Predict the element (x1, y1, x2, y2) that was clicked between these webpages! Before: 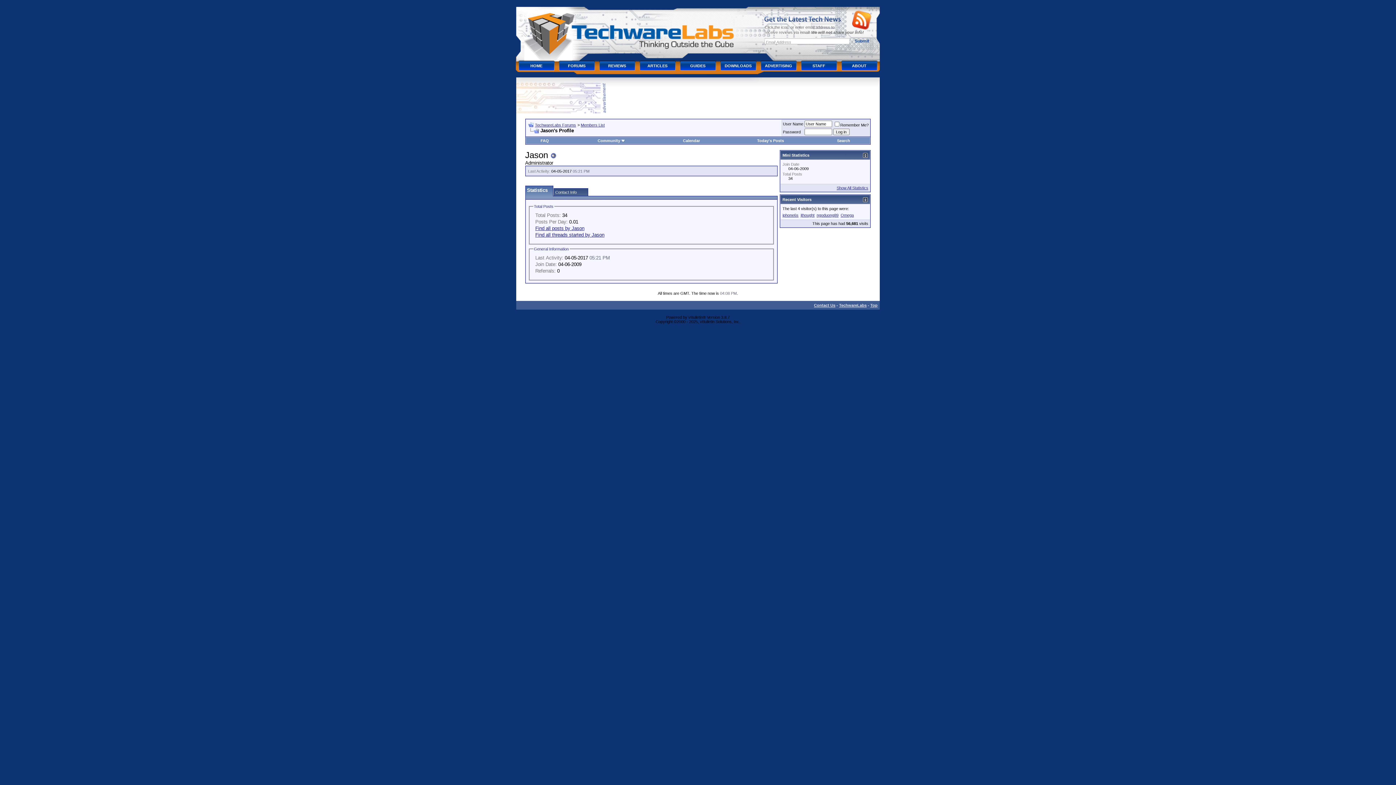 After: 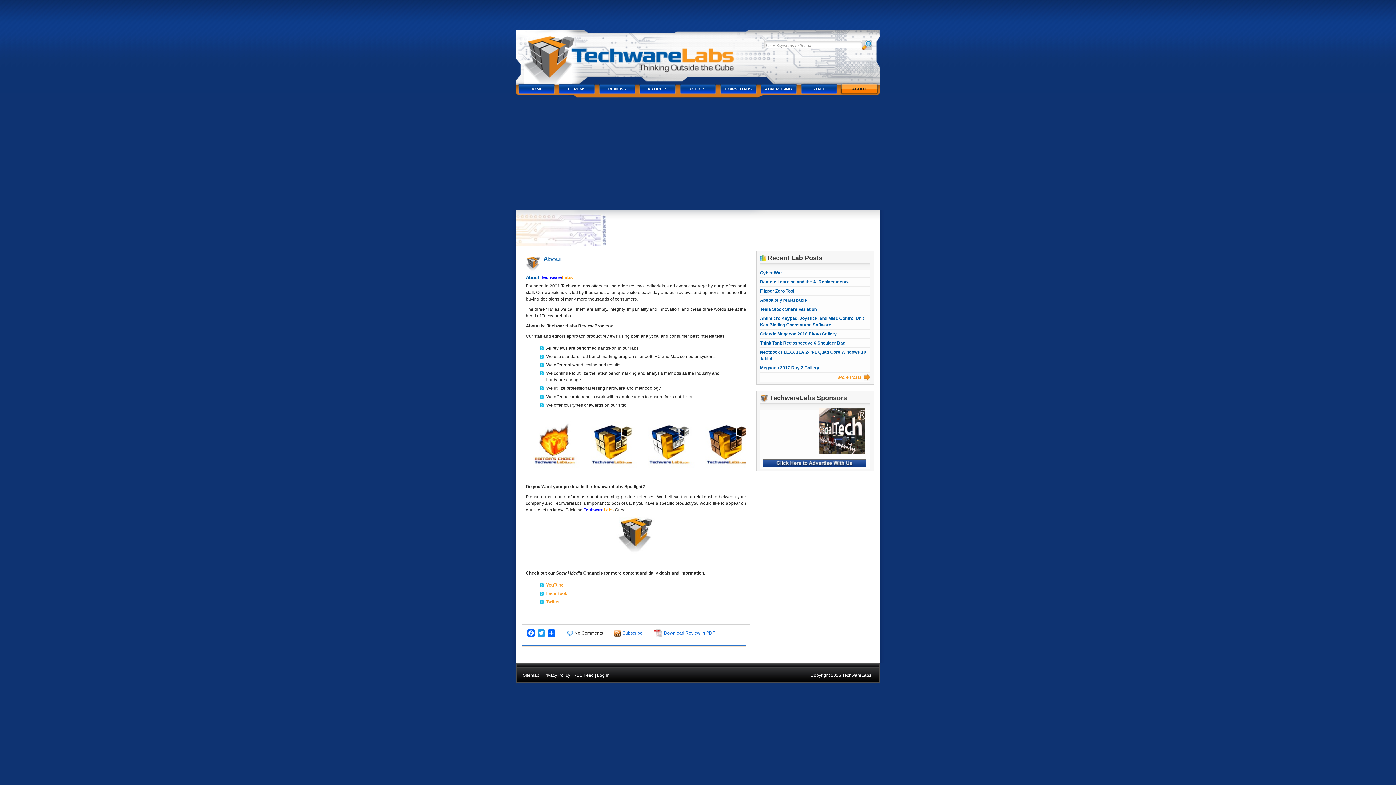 Action: label: ABOUT bbox: (839, 58, 879, 72)